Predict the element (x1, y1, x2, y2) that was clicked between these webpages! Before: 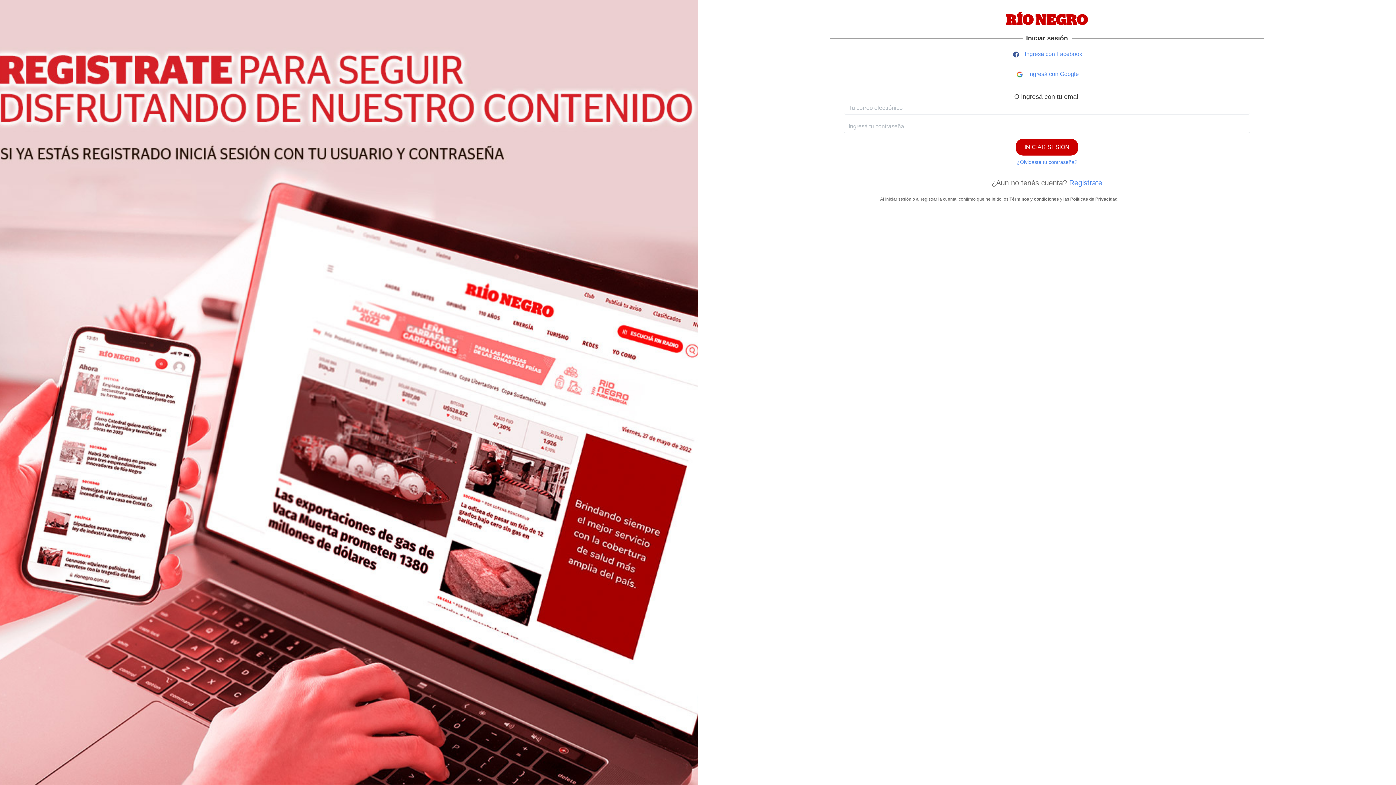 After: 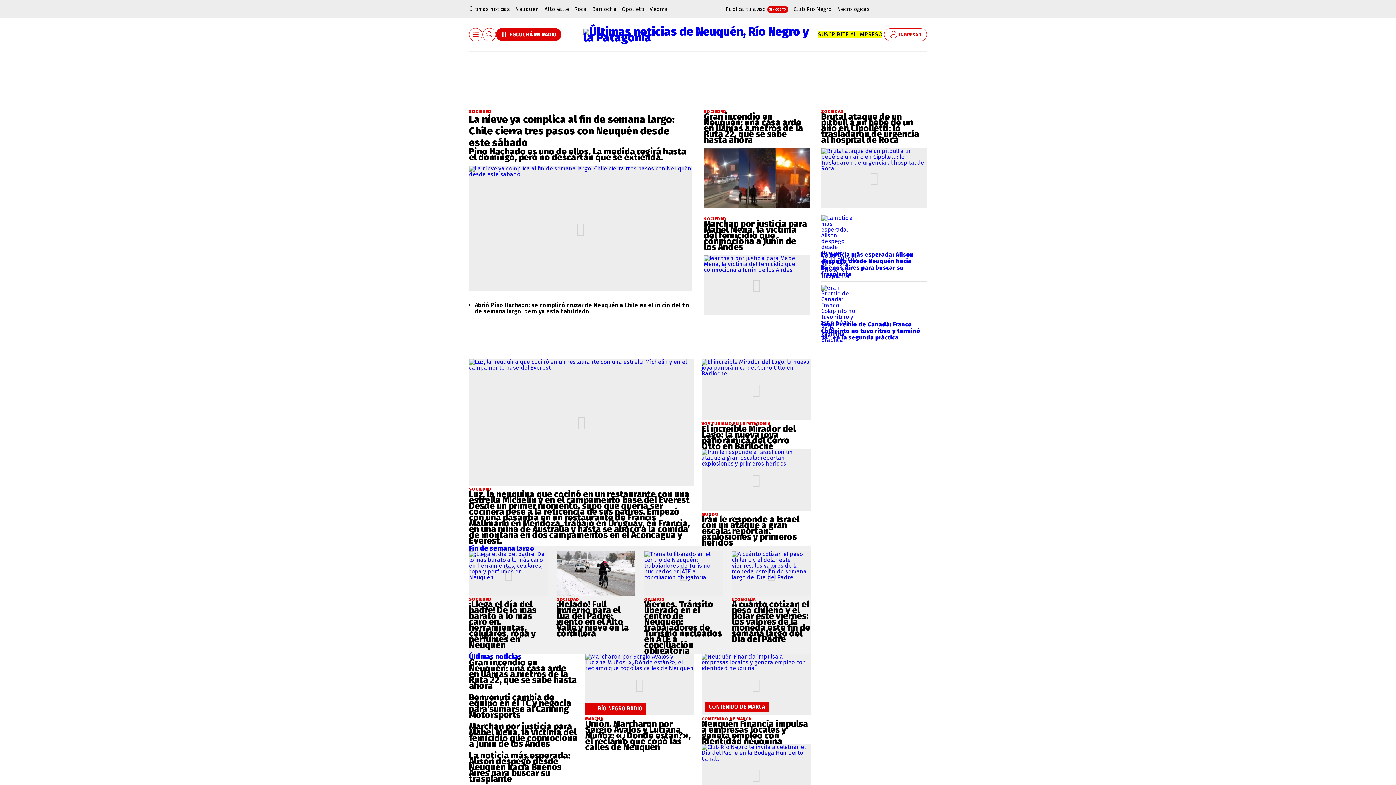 Action: bbox: (1006, 14, 1088, 20)